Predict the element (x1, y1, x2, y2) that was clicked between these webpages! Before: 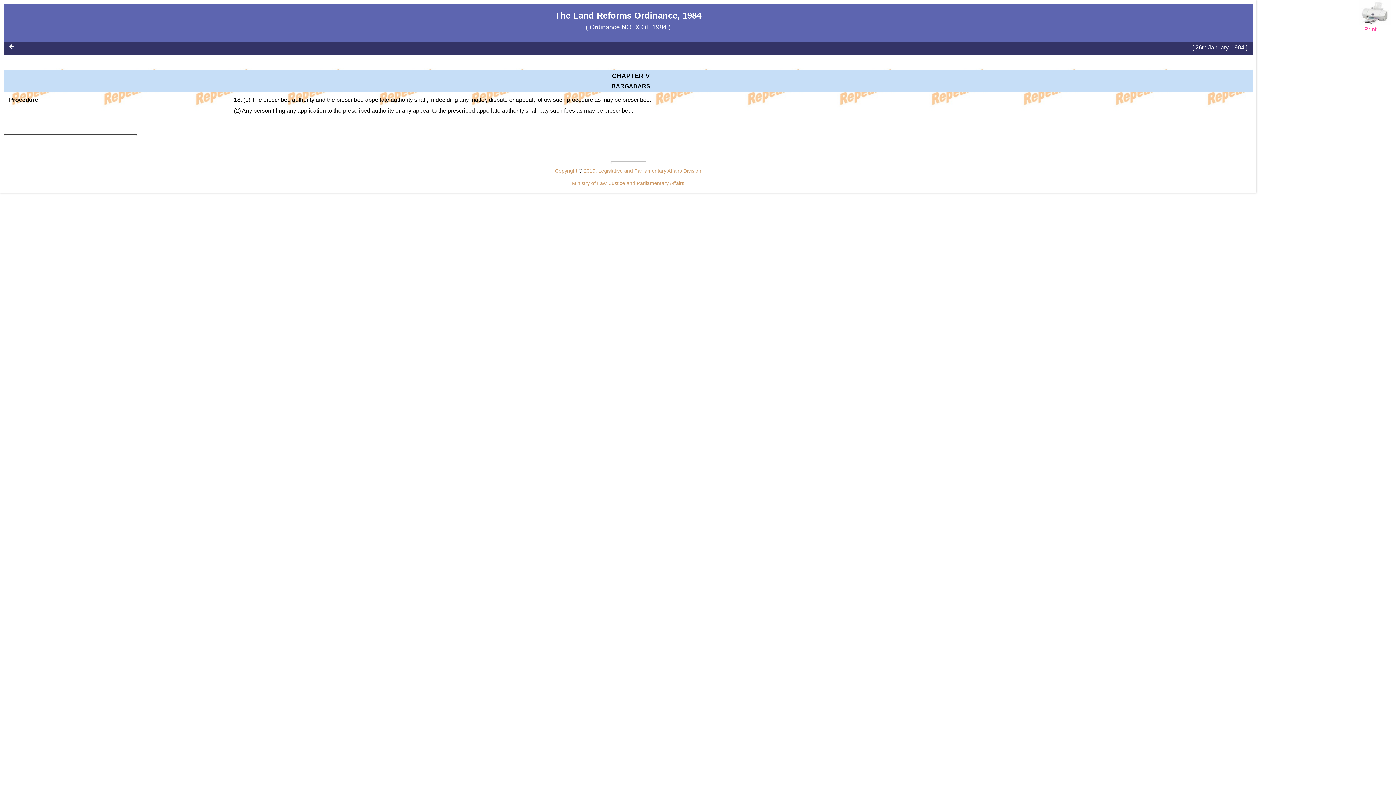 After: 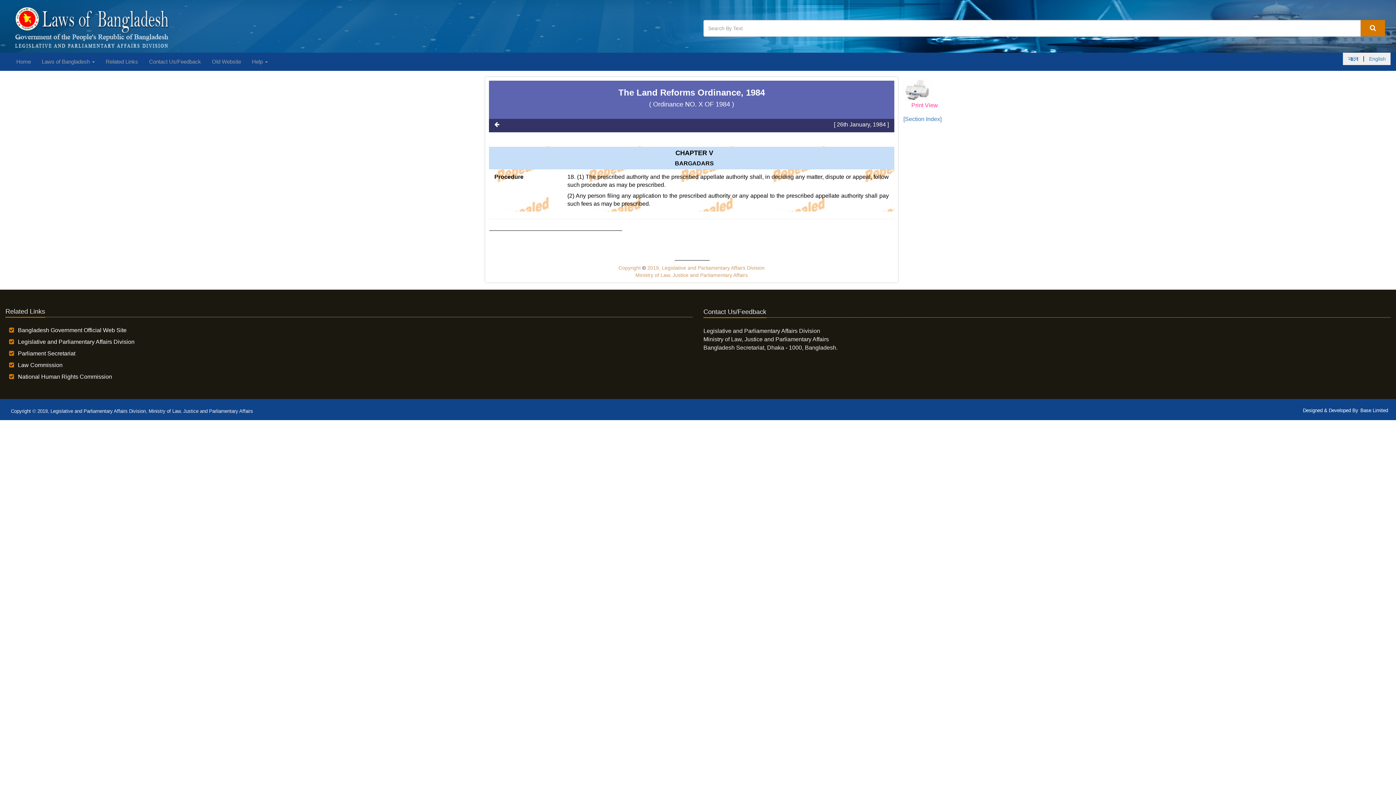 Action: bbox: (9, 43, 14, 49)